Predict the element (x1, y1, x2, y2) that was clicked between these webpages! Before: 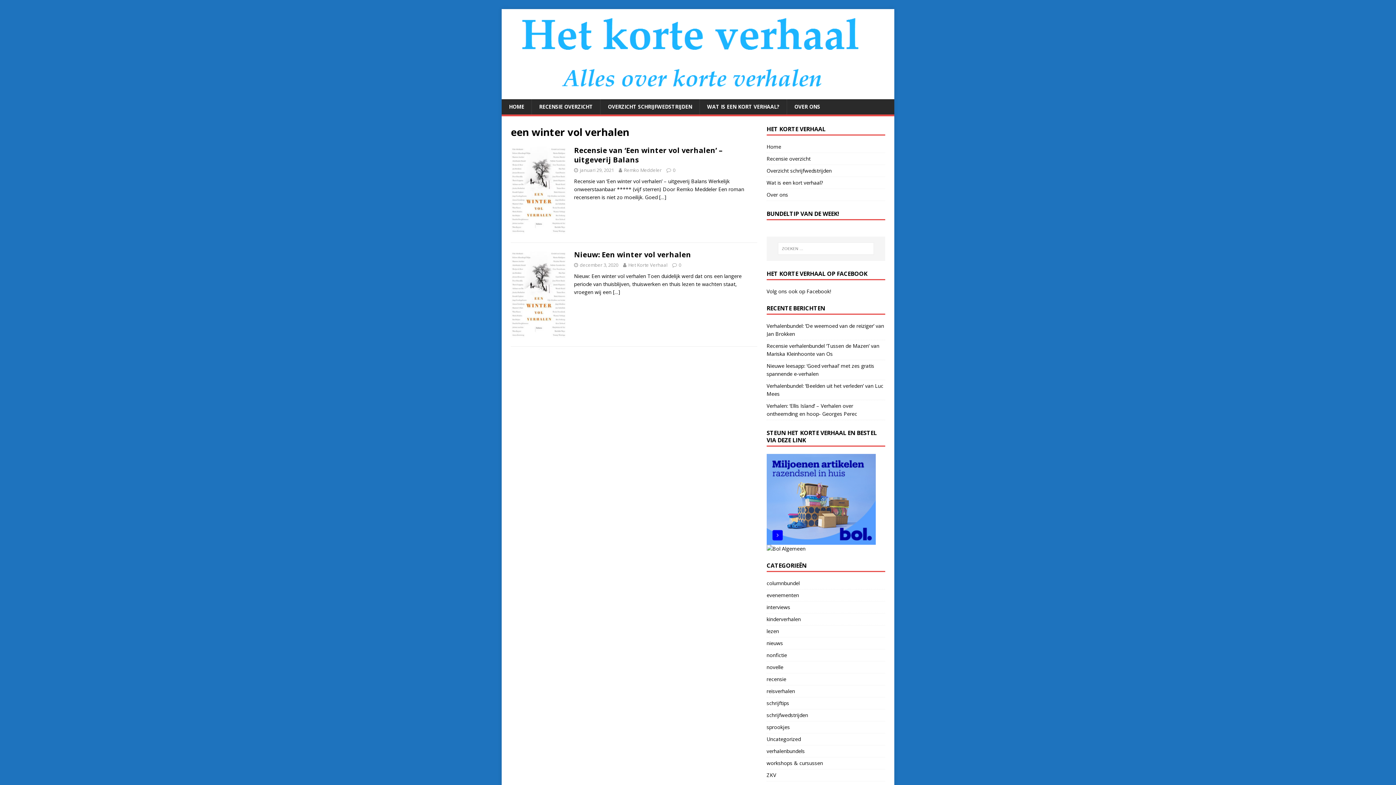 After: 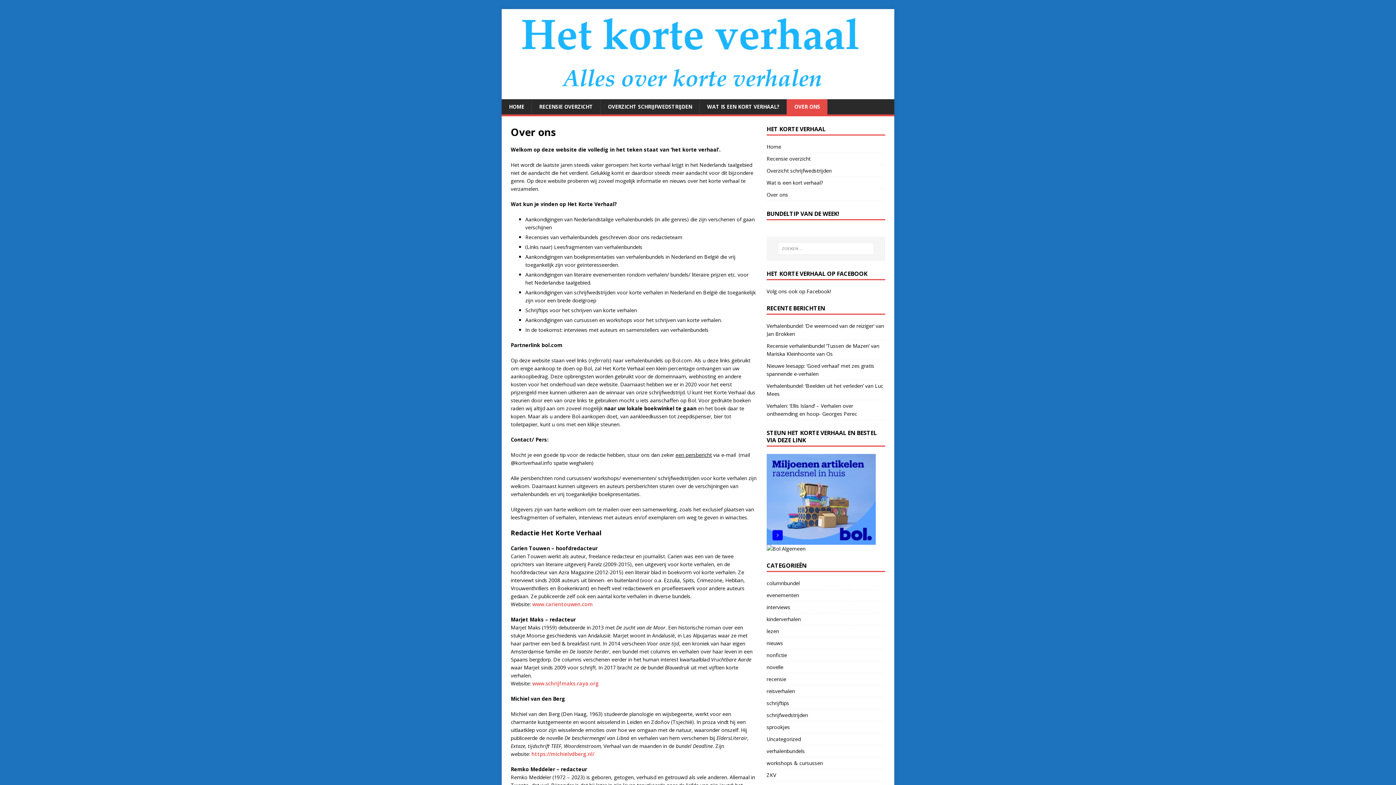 Action: bbox: (766, 189, 885, 200) label: Over ons